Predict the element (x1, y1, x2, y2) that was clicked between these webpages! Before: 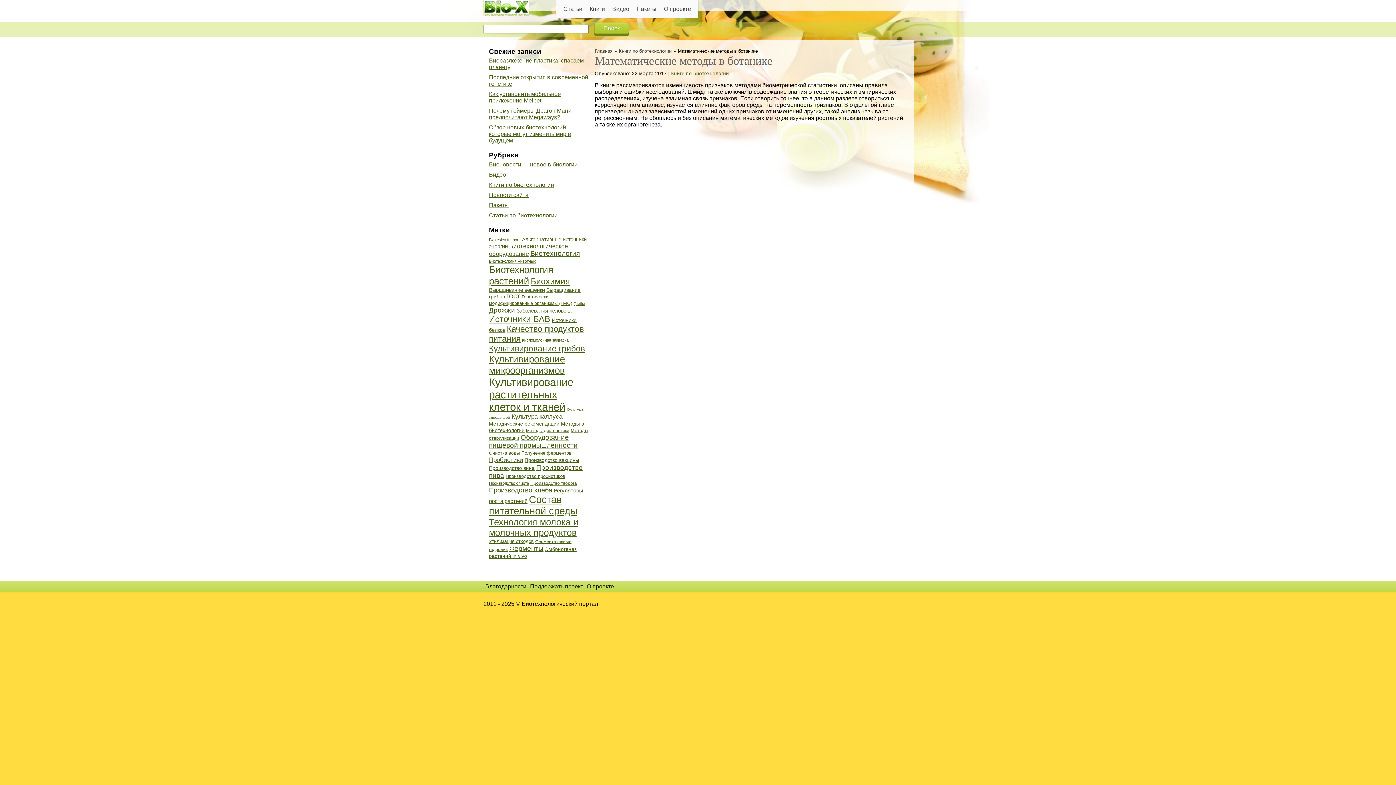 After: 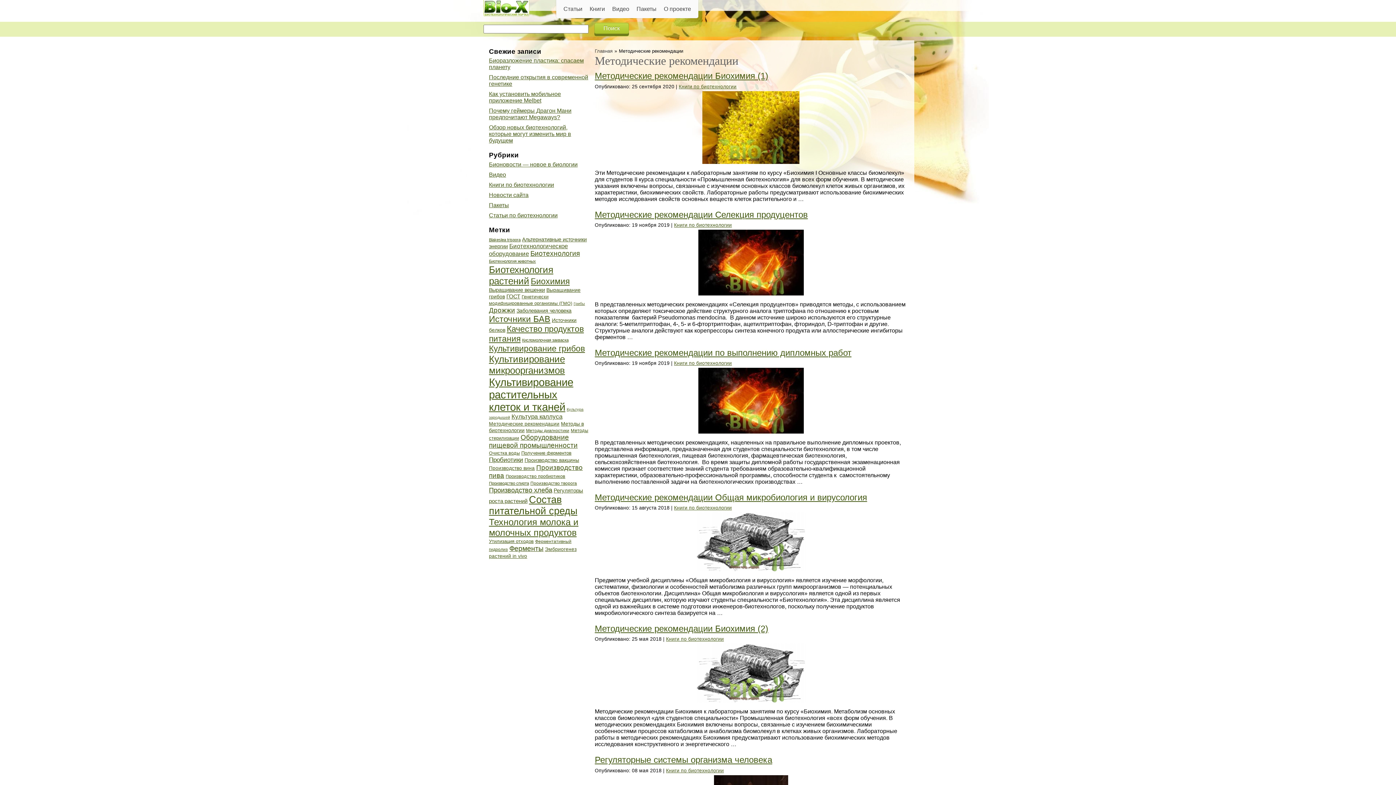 Action: label: Методические рекомендации (41 элемент) bbox: (489, 421, 559, 426)